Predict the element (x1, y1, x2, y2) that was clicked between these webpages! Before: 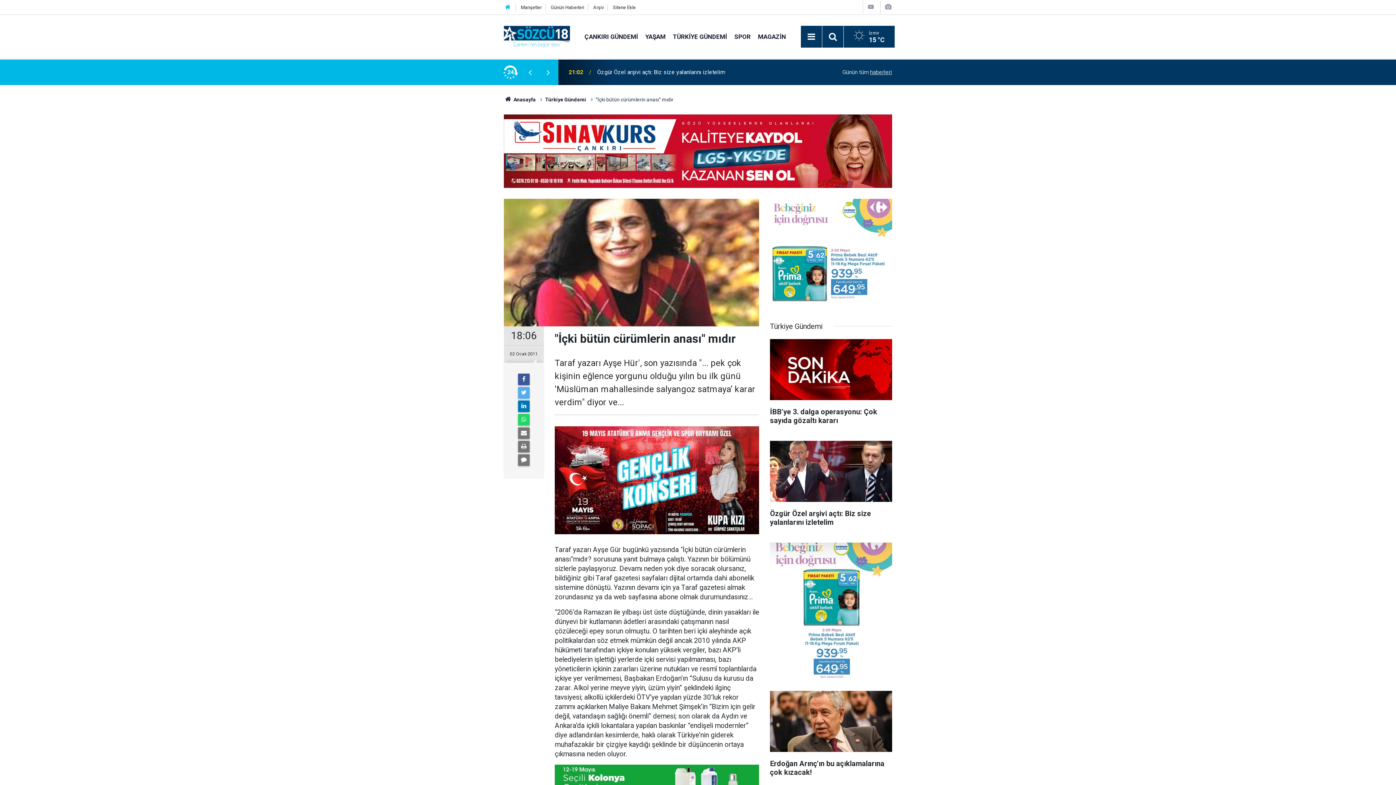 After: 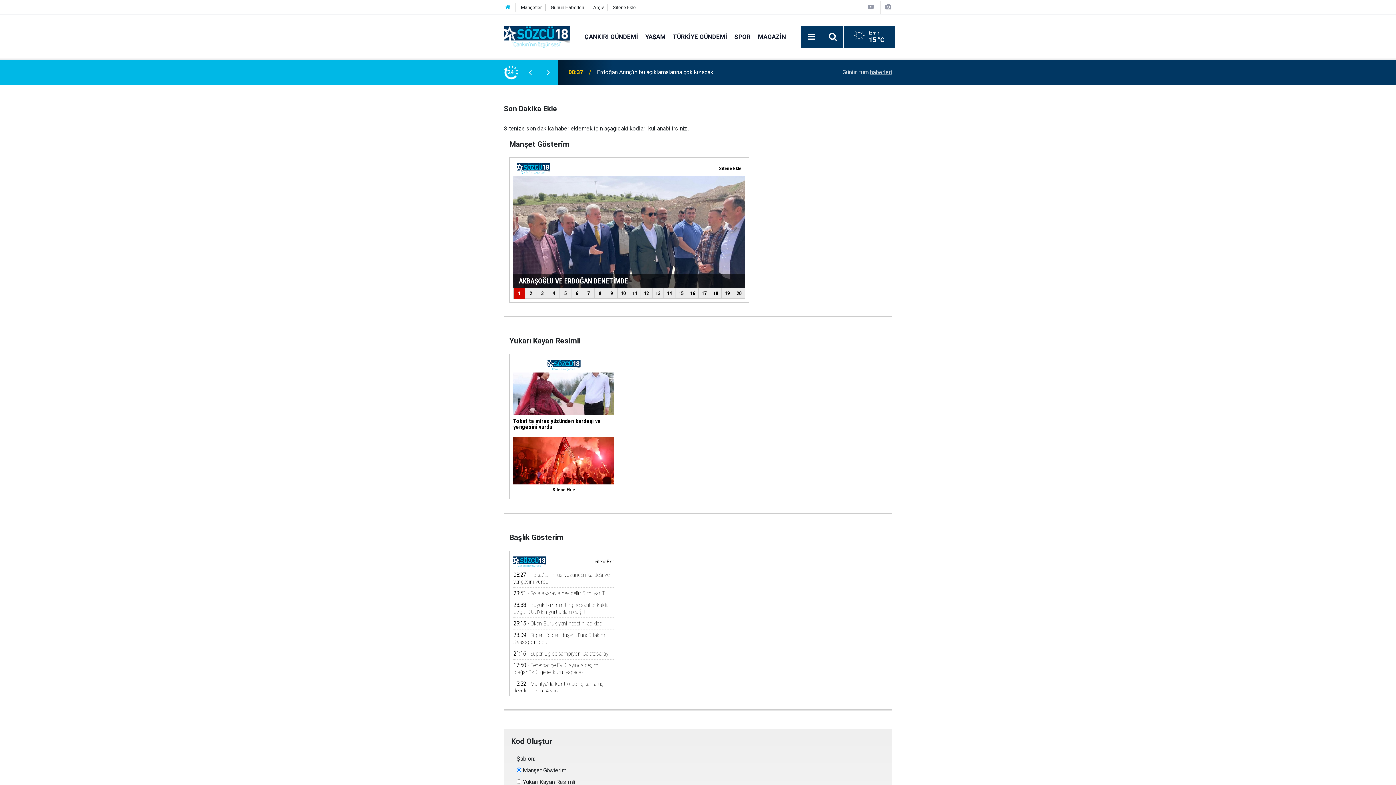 Action: bbox: (613, 4, 635, 10) label: Sitene Ekle